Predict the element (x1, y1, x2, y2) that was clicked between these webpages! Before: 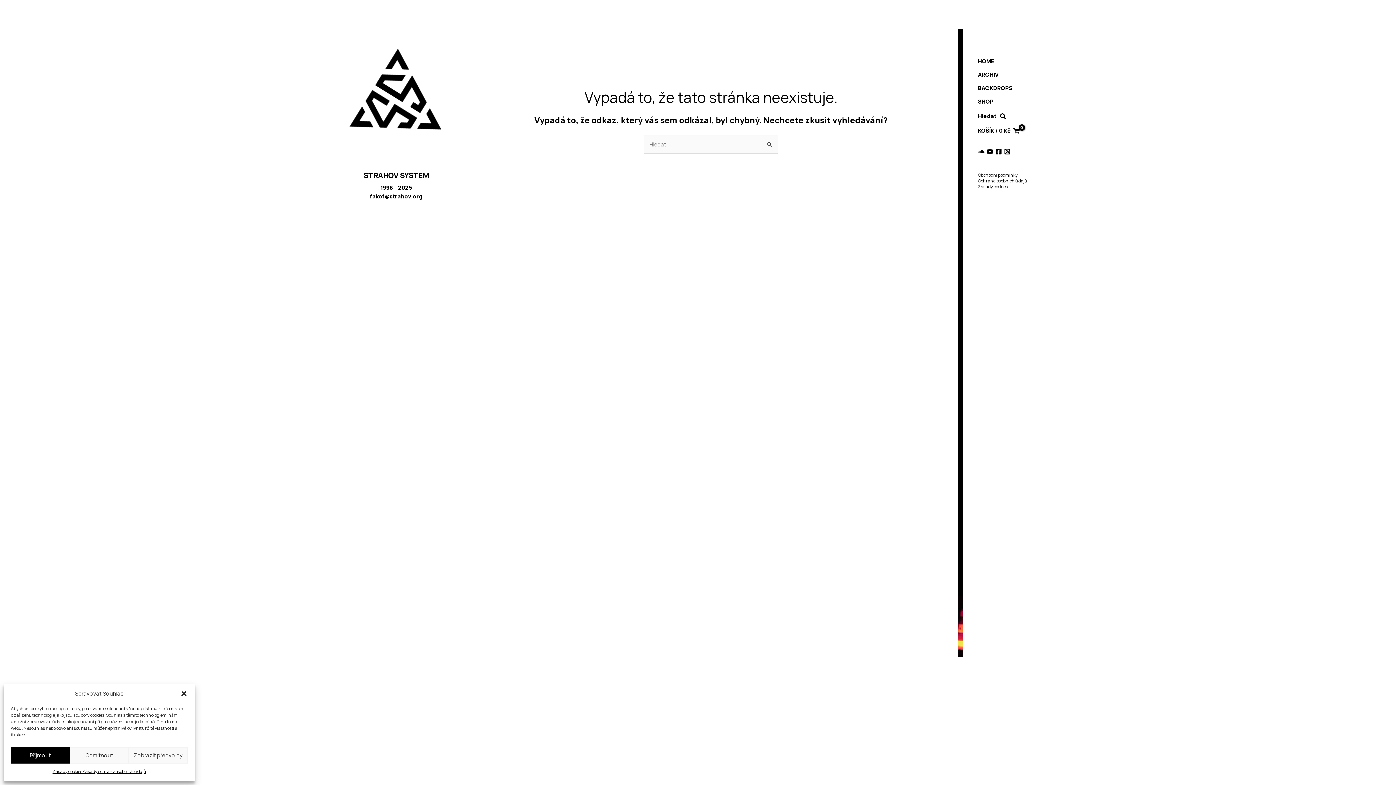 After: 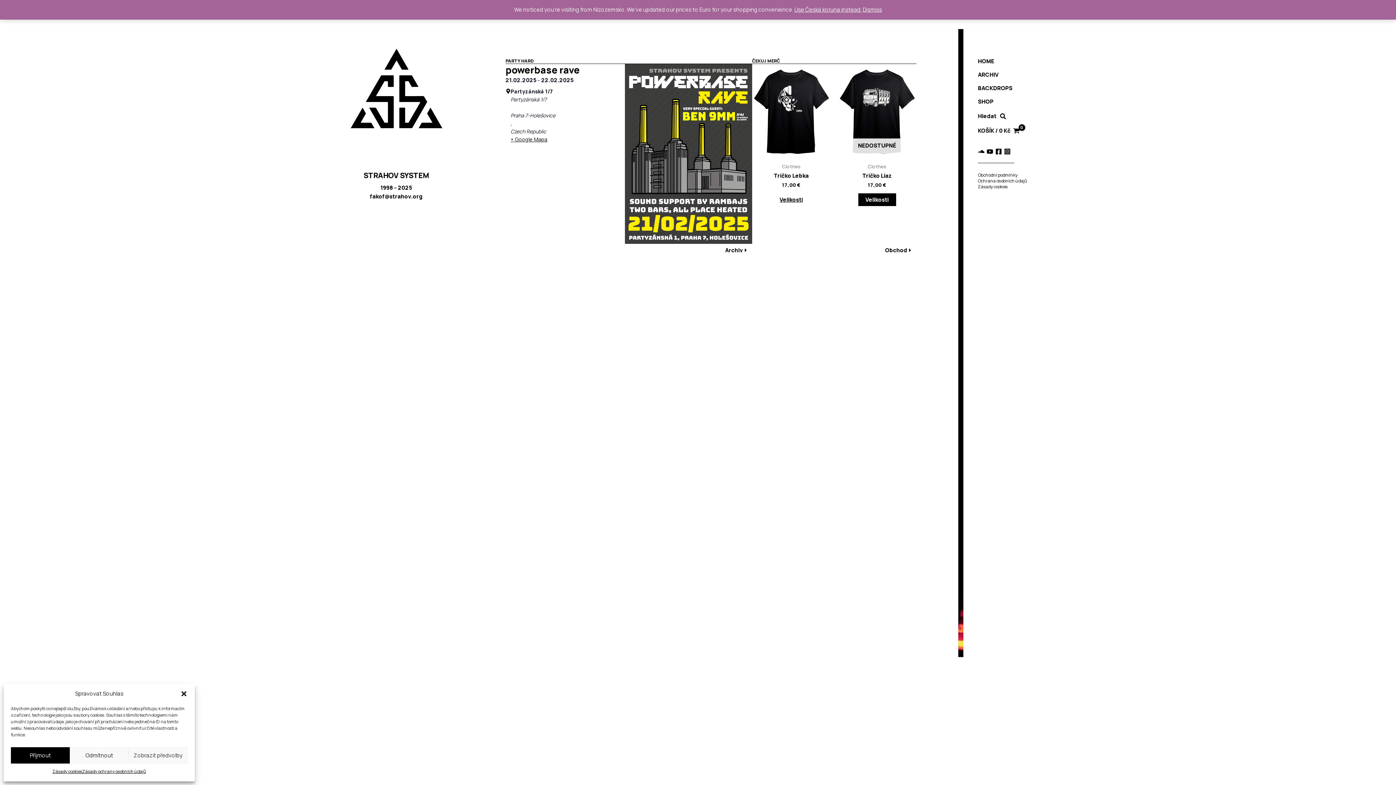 Action: bbox: (978, 54, 1000, 68) label: HOME